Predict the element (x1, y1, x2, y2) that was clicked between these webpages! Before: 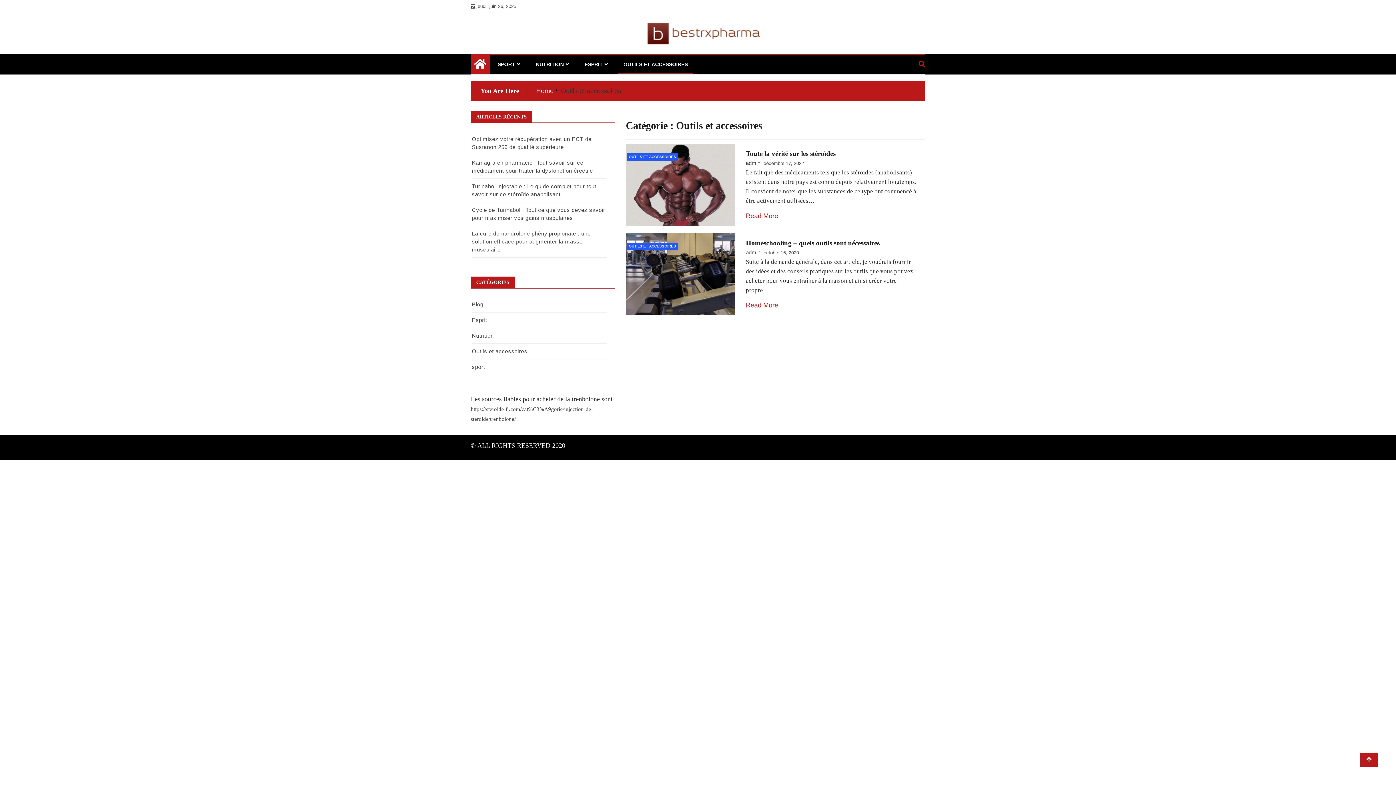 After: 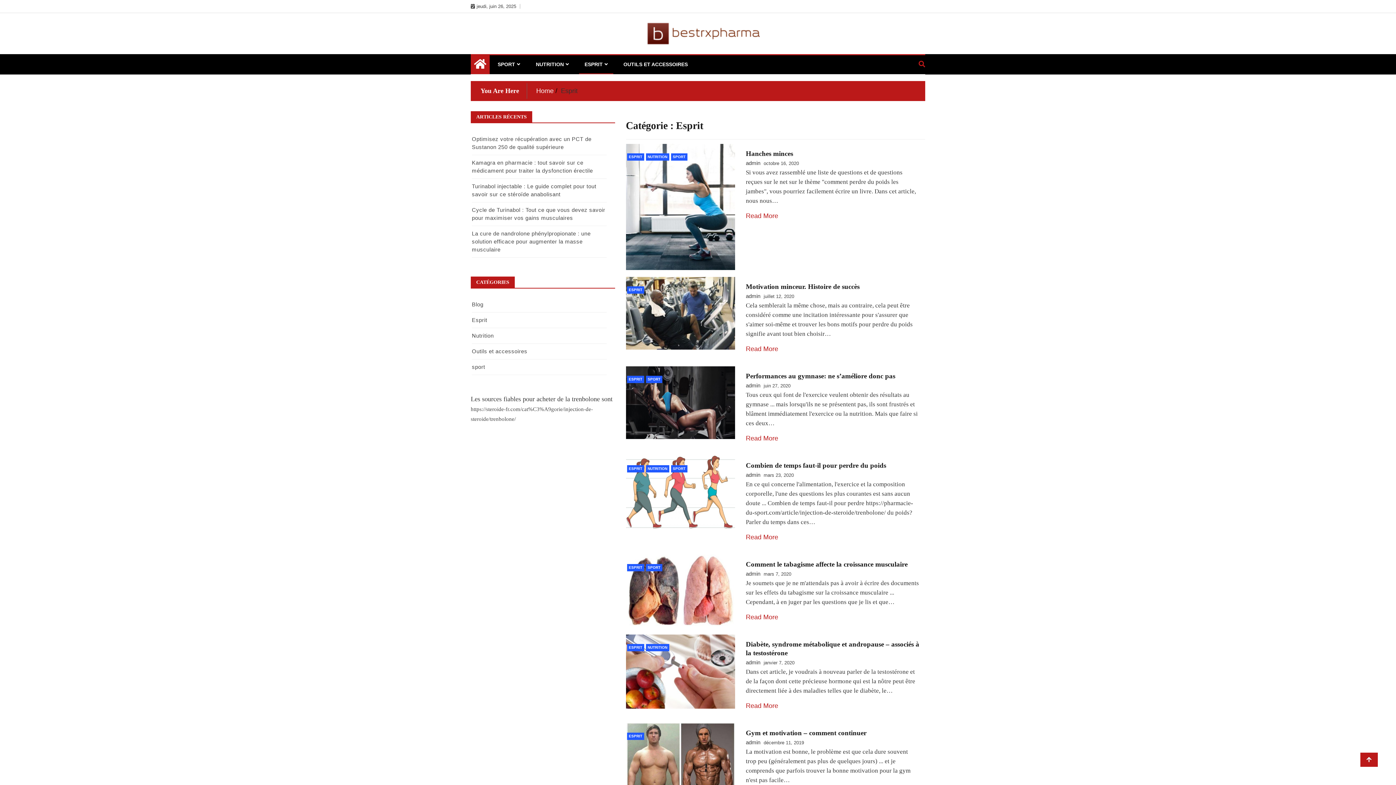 Action: label: Esprit bbox: (472, 316, 487, 323)